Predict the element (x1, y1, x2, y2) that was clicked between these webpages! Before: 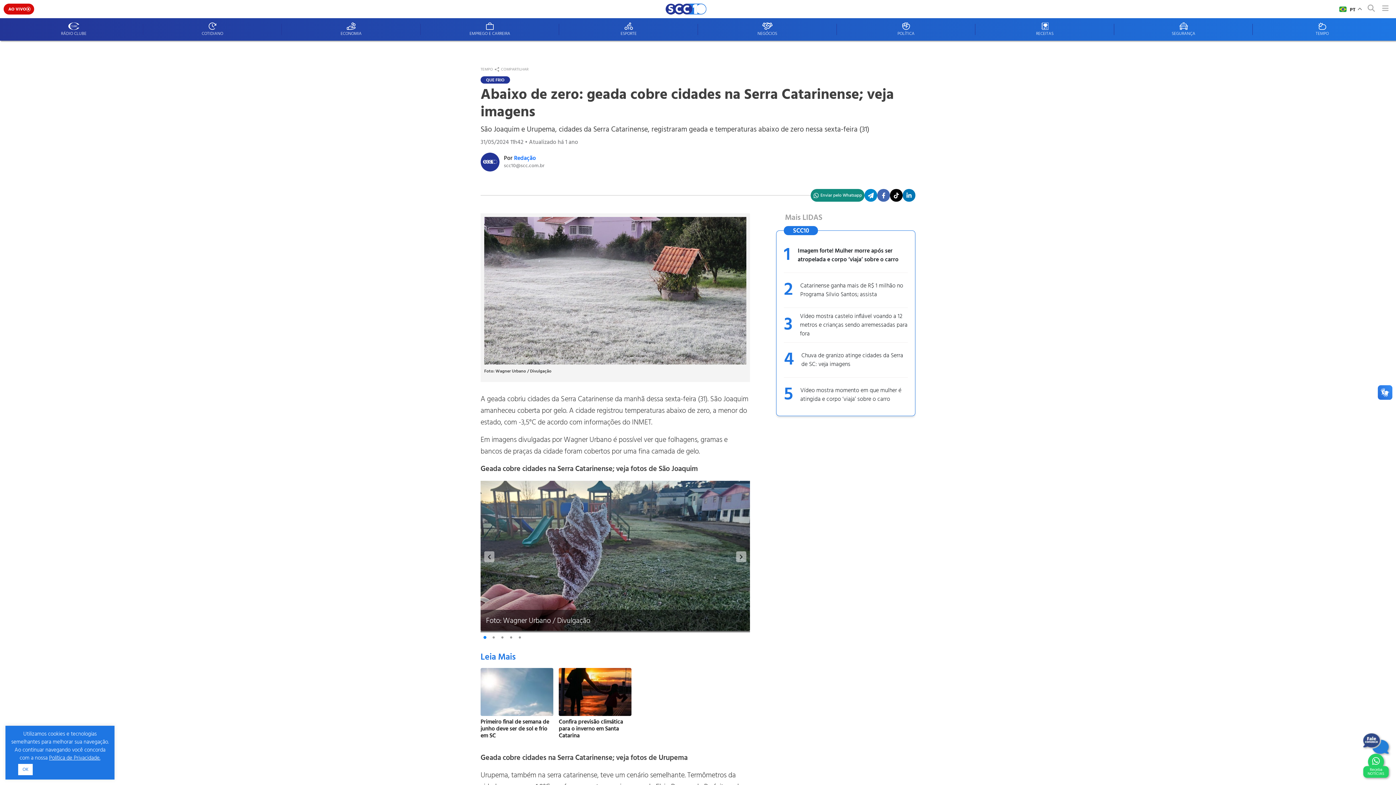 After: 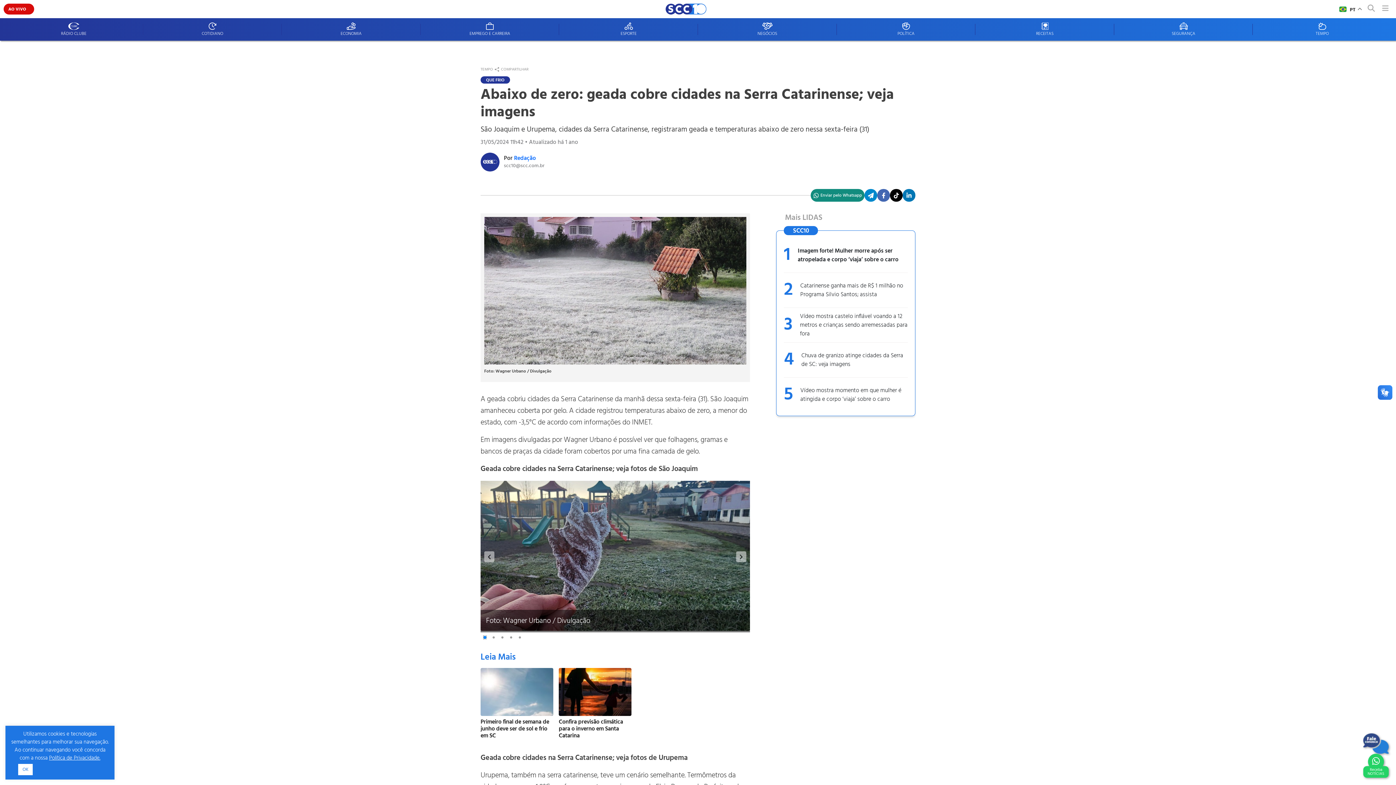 Action: bbox: (483, 636, 486, 639) label: Go to slide 1